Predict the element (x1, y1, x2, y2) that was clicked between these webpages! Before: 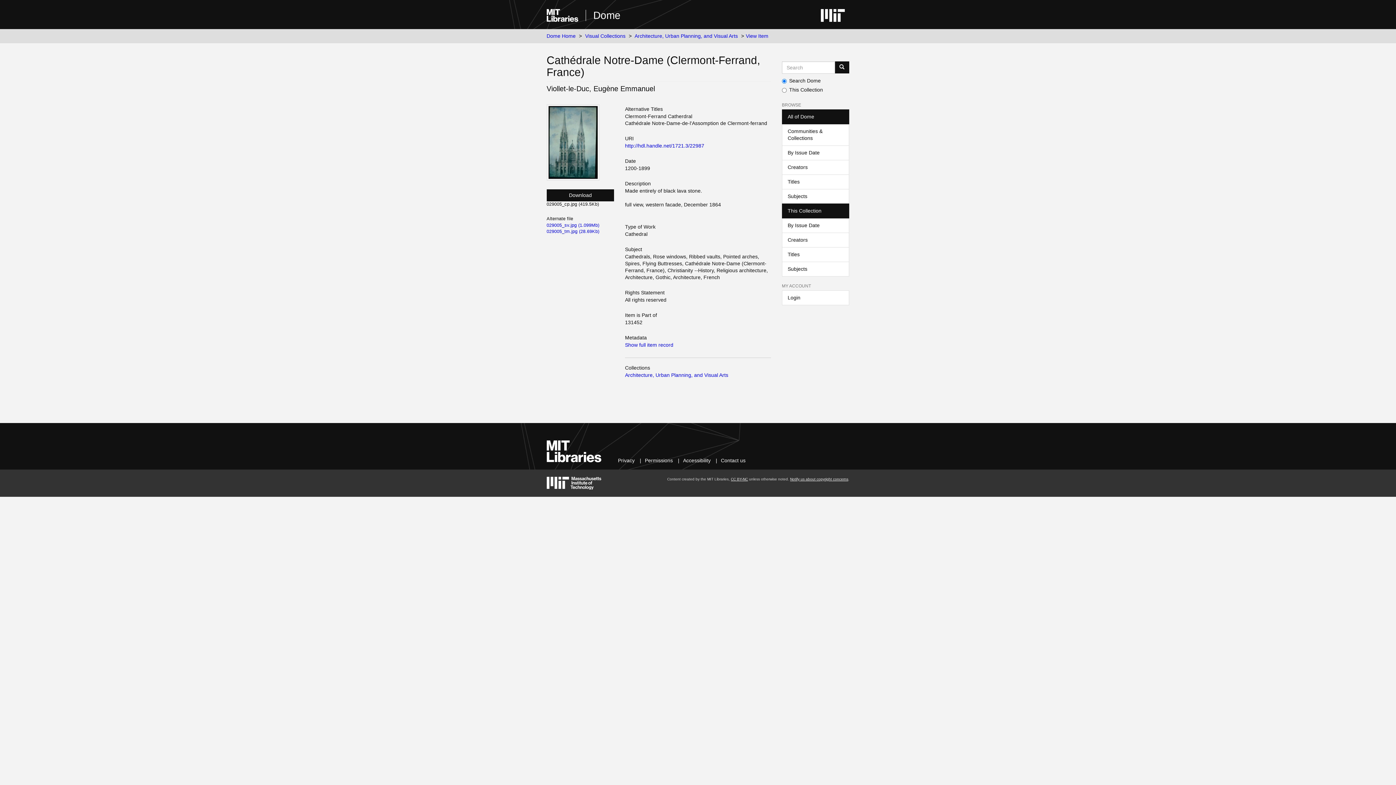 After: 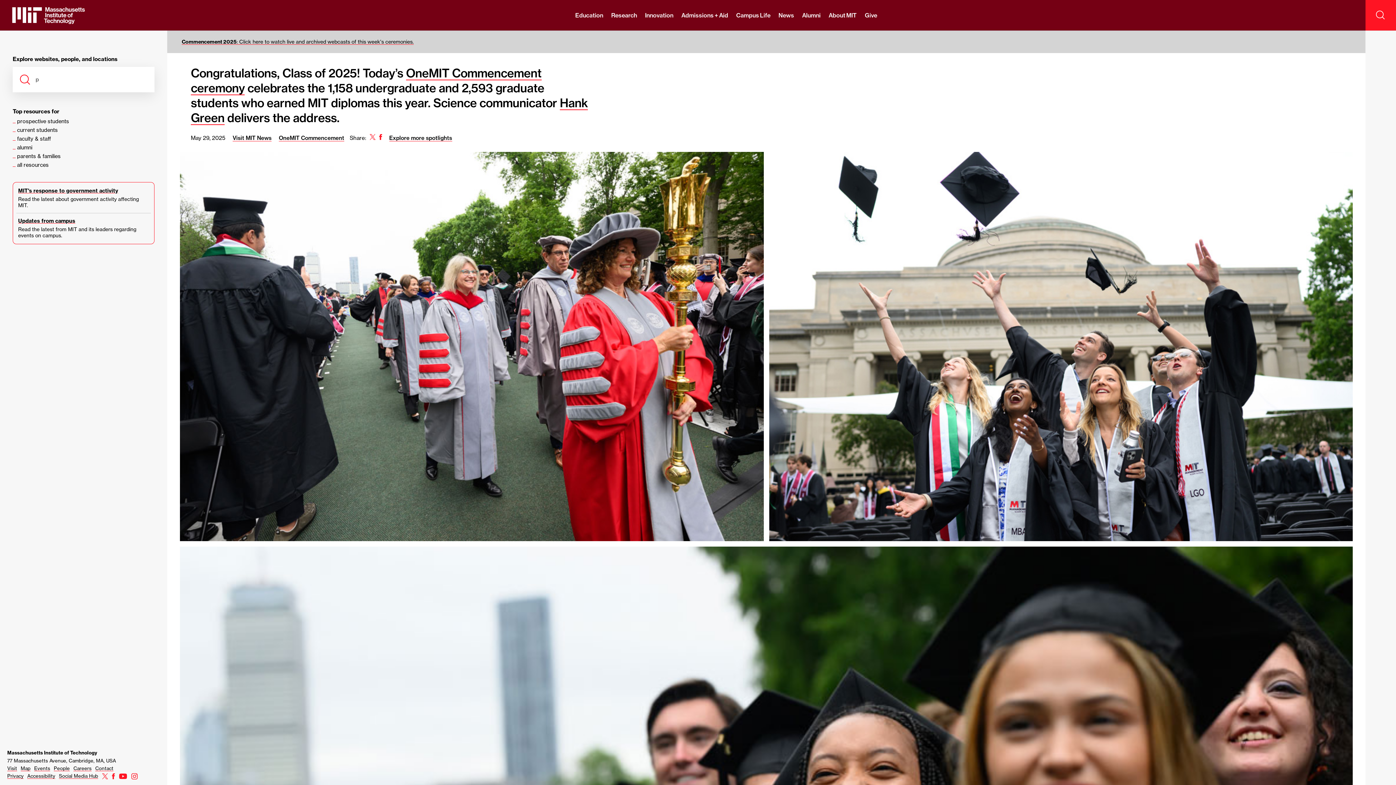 Action: bbox: (820, 9, 845, 21)